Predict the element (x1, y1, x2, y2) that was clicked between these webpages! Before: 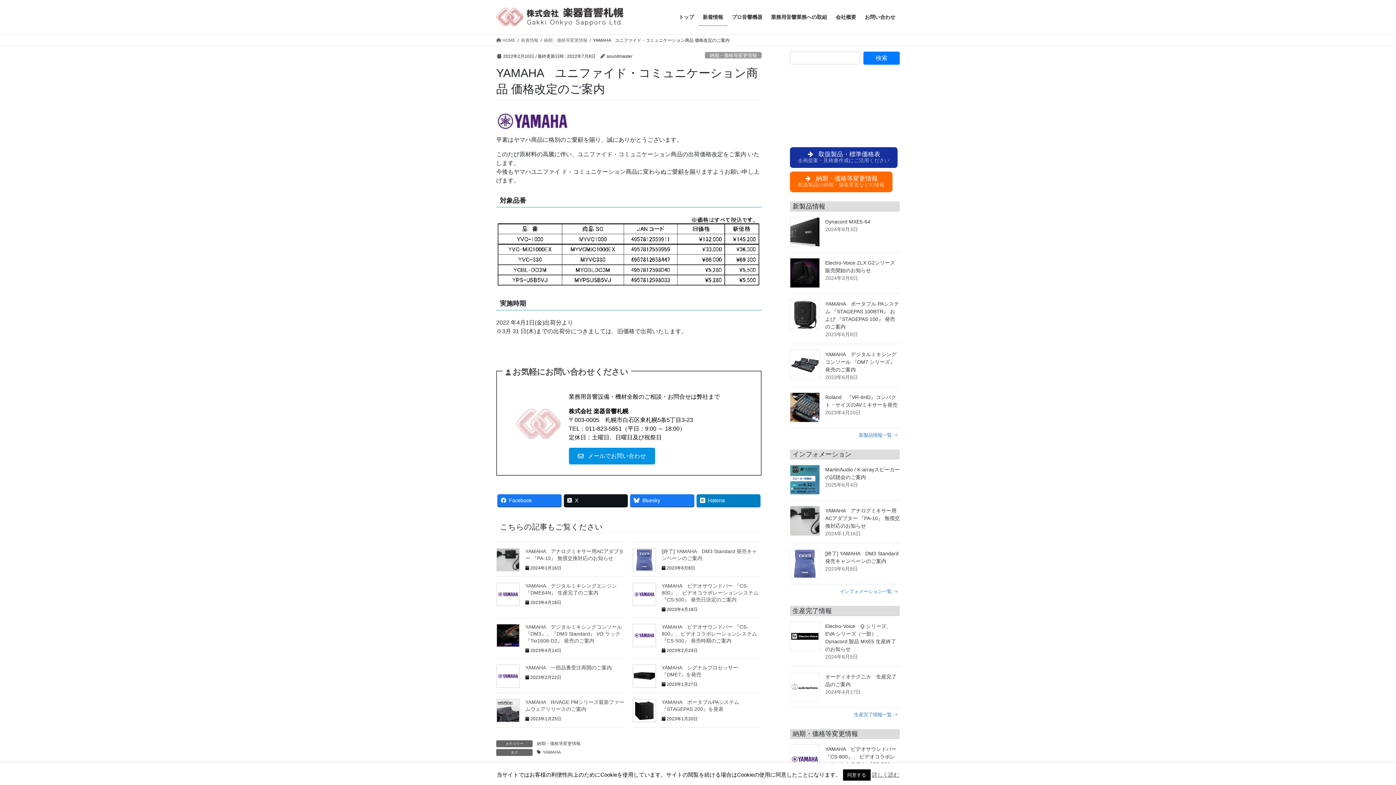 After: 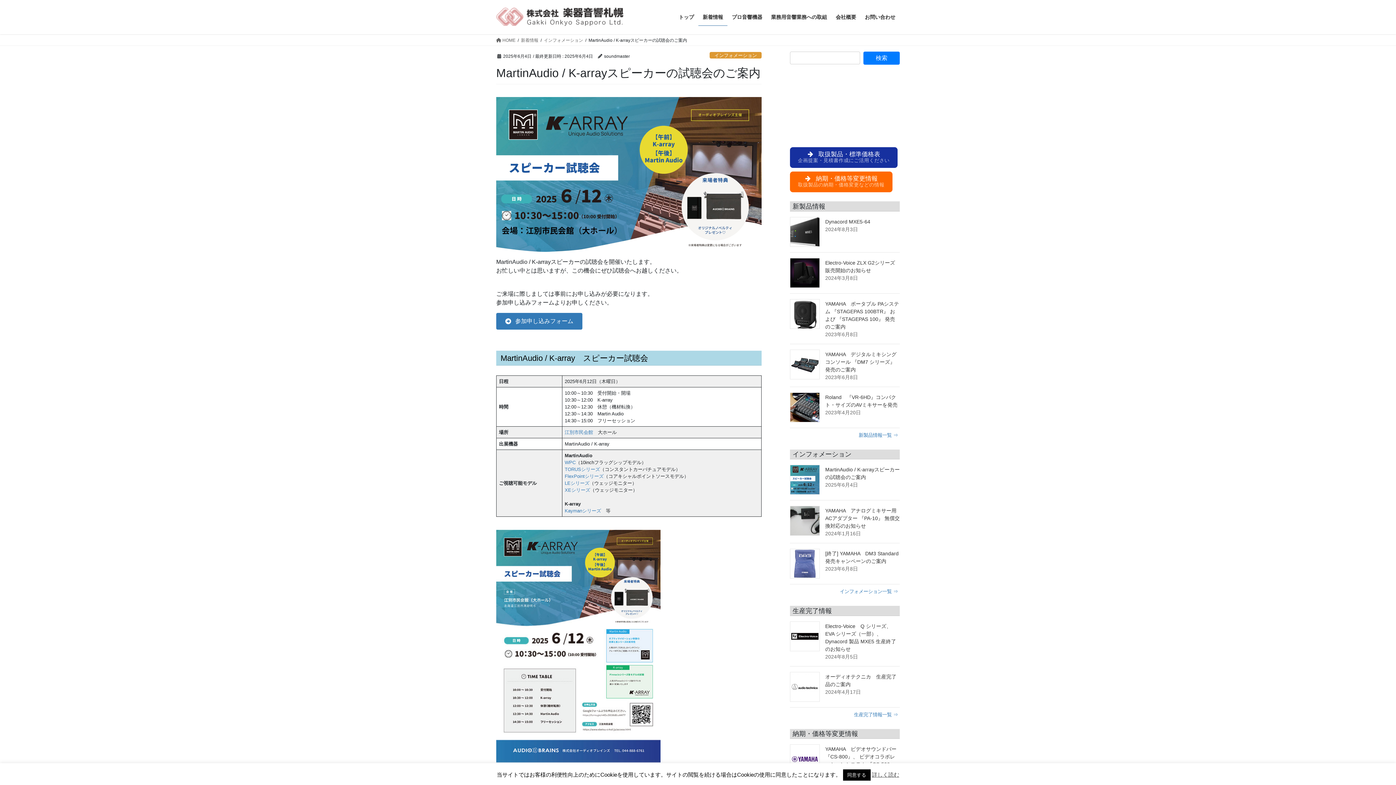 Action: bbox: (790, 465, 820, 494)